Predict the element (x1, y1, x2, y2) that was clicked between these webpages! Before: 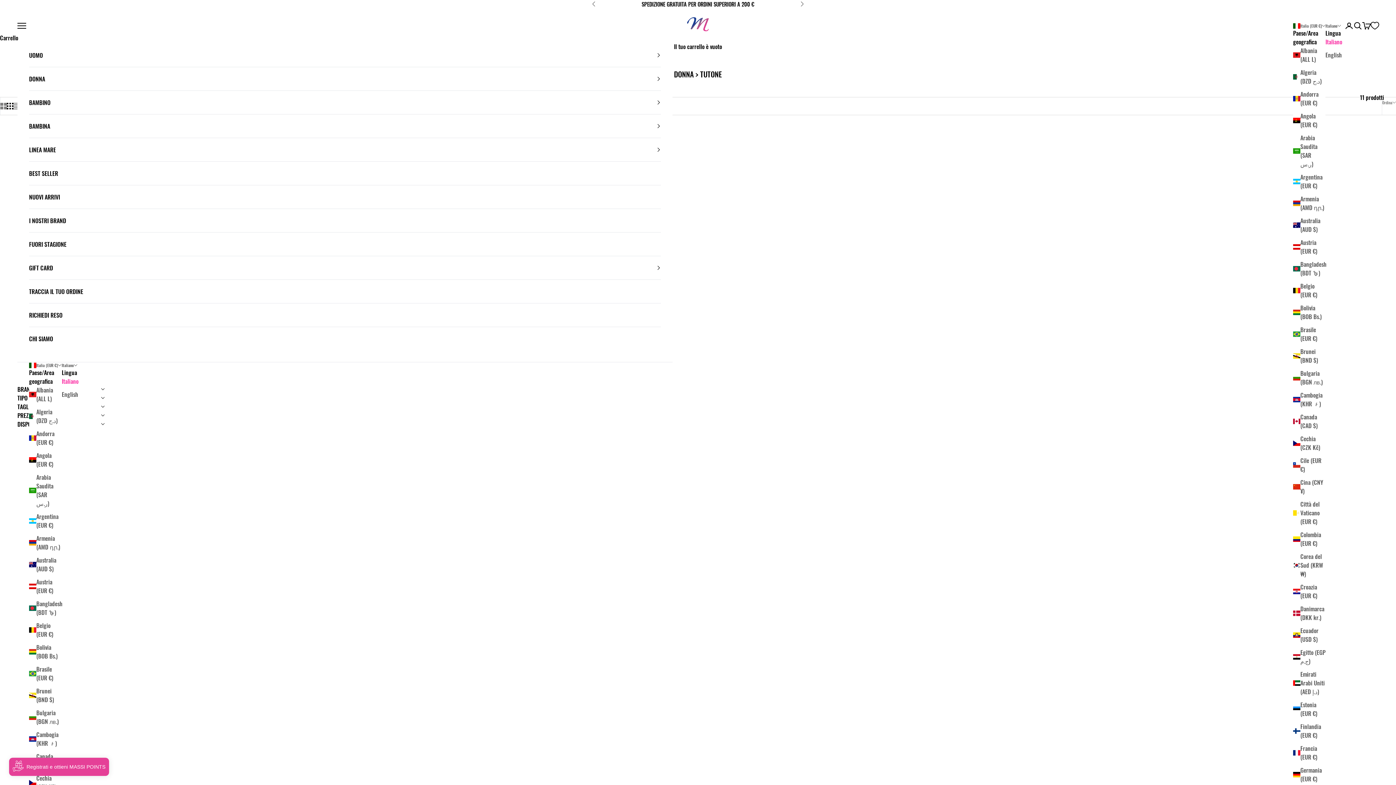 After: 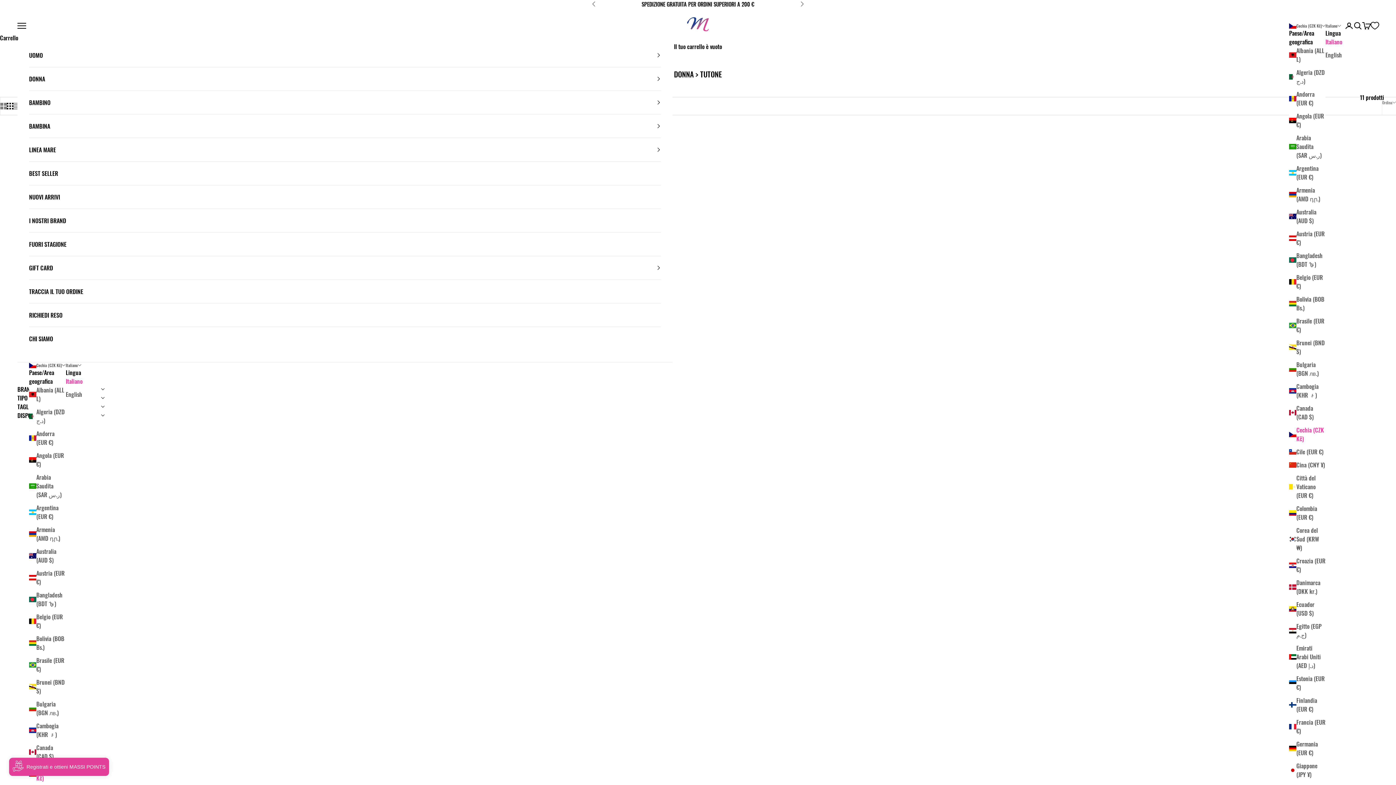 Action: bbox: (1293, 434, 1325, 452) label: Cechia (CZK Kč)